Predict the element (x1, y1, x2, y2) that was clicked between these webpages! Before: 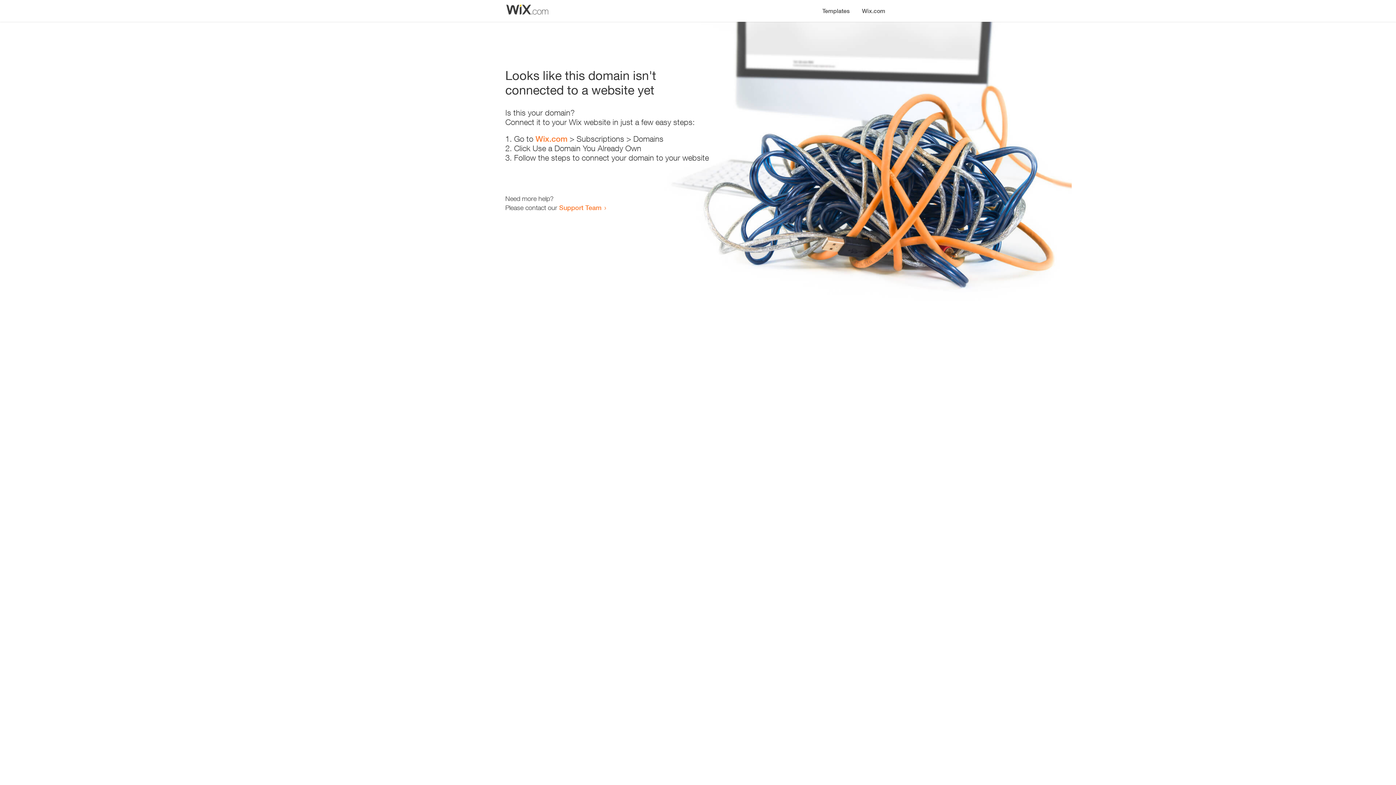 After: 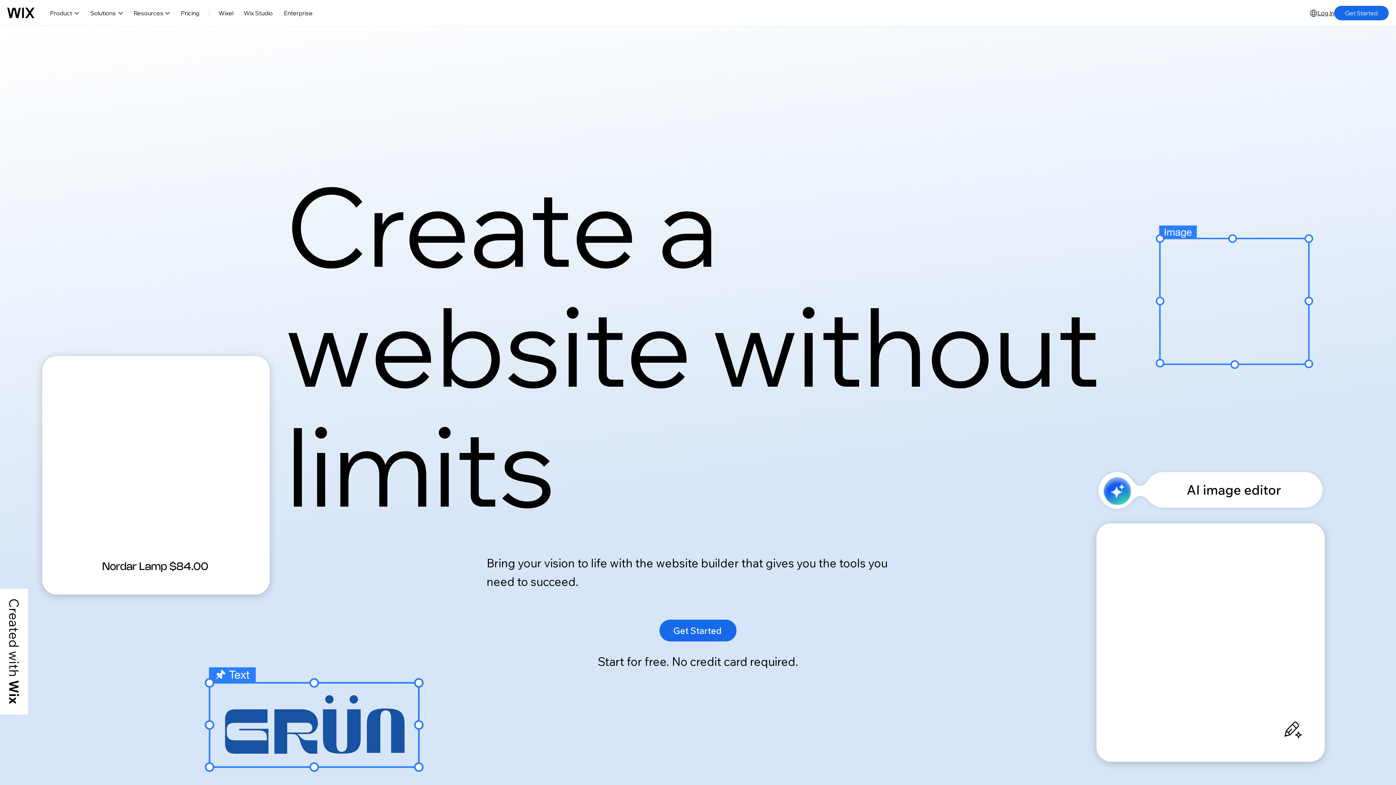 Action: label: Wix.com bbox: (856, 0, 890, 14)